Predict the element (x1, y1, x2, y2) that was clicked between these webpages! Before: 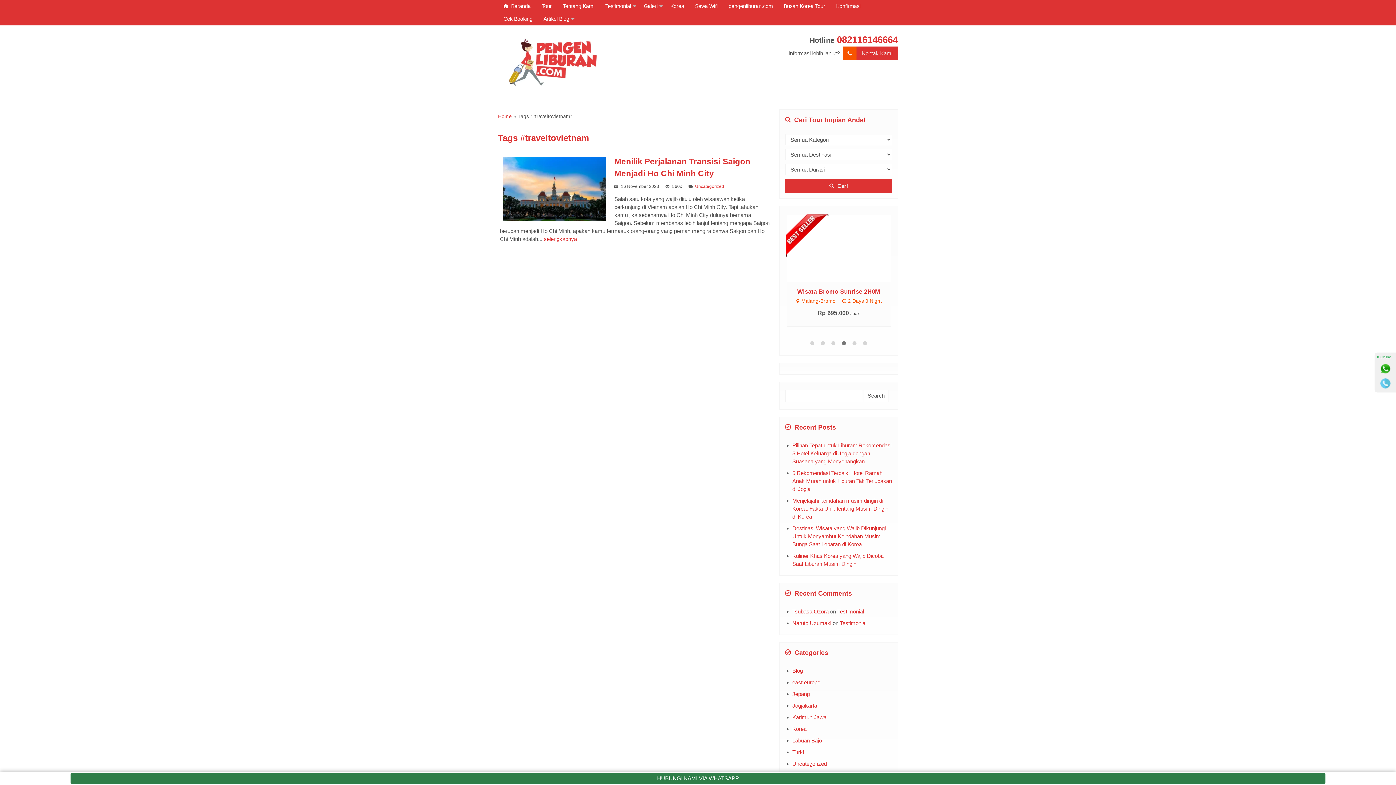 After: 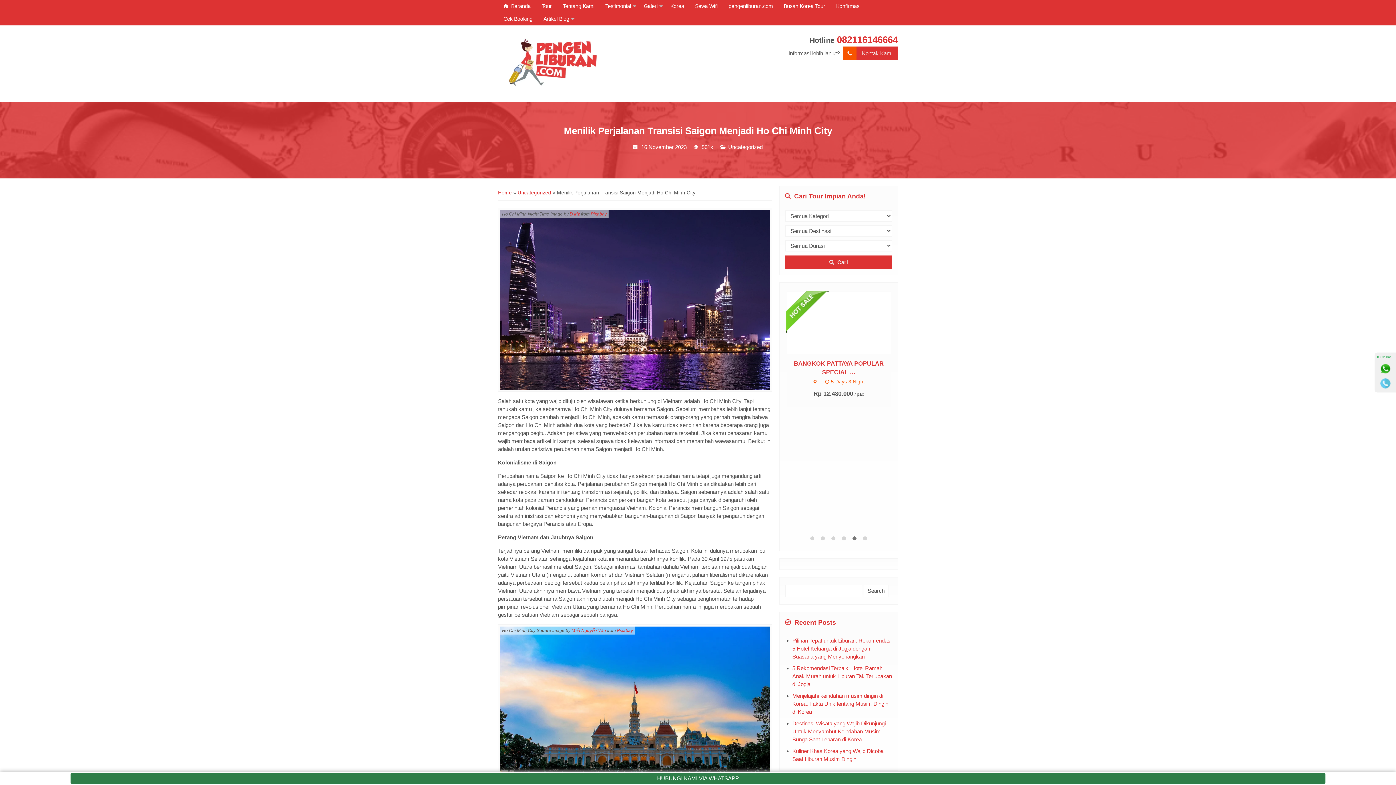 Action: bbox: (544, 235, 577, 242) label: selengkapnya